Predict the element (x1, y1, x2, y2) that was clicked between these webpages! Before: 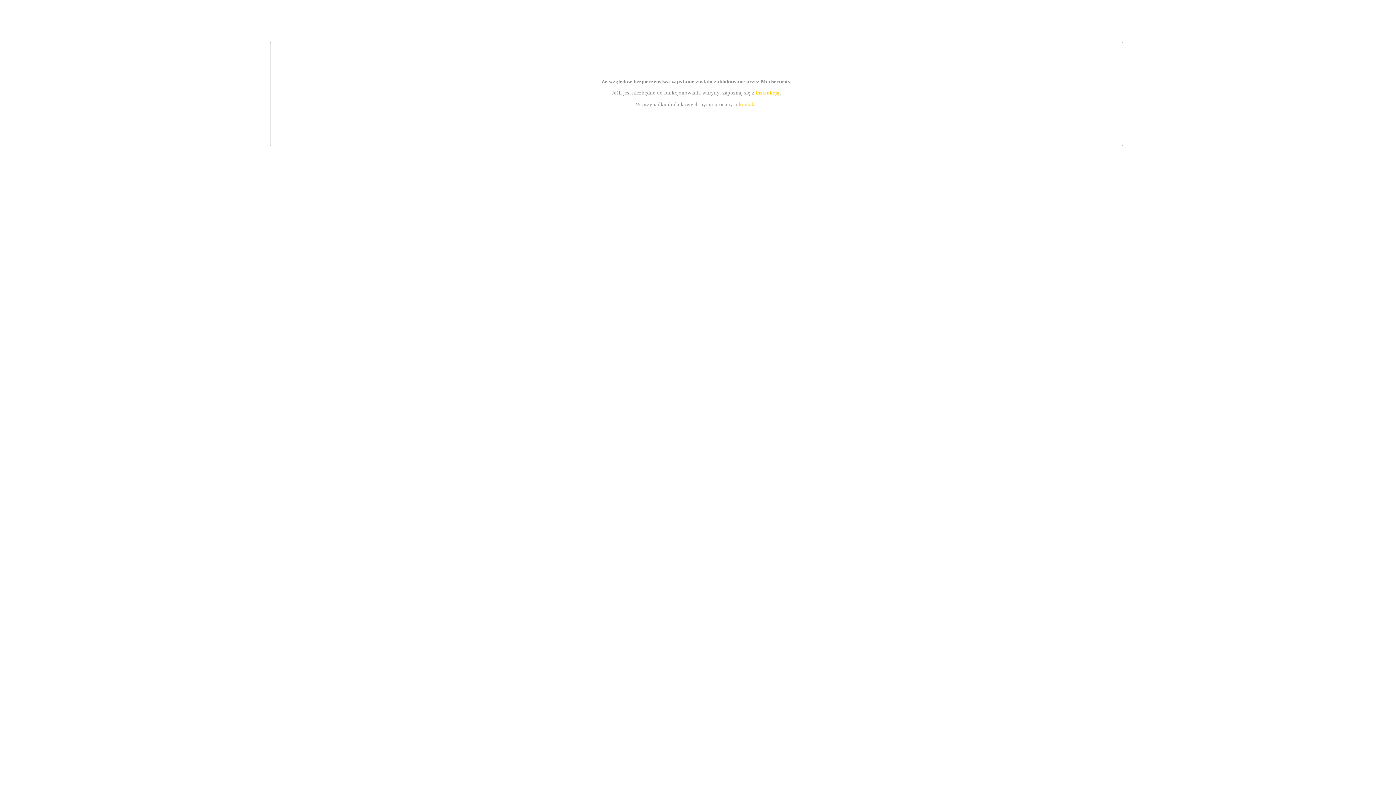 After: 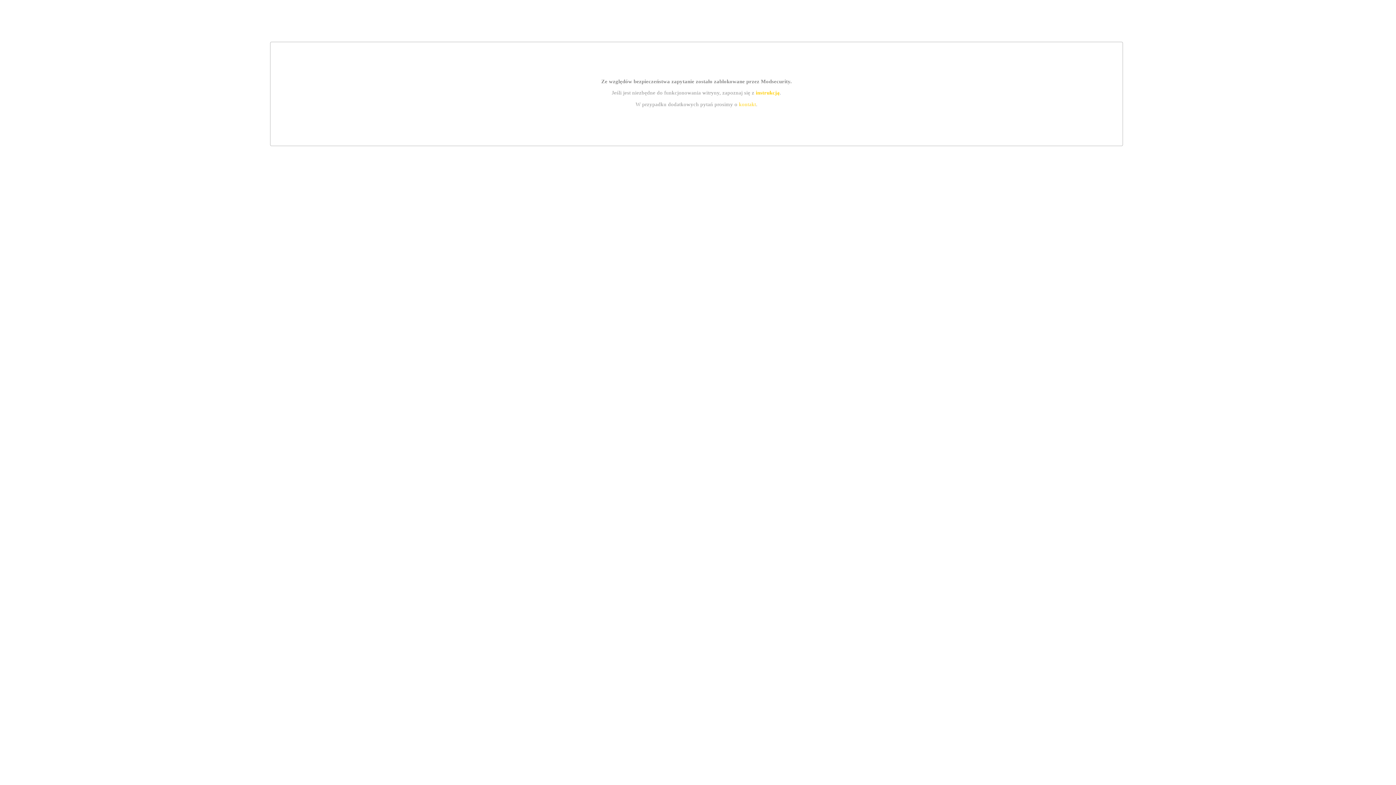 Action: label: instrukcją bbox: (755, 89, 779, 95)